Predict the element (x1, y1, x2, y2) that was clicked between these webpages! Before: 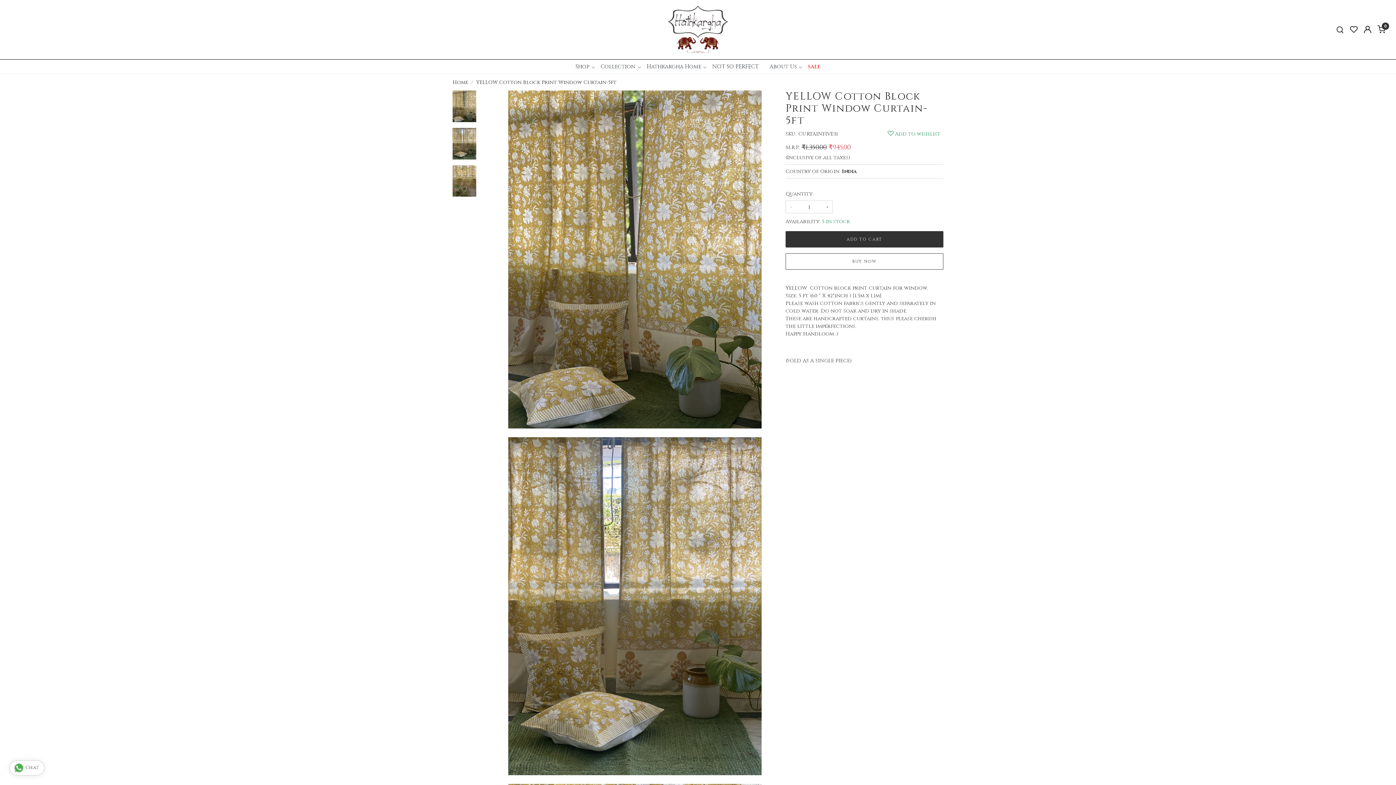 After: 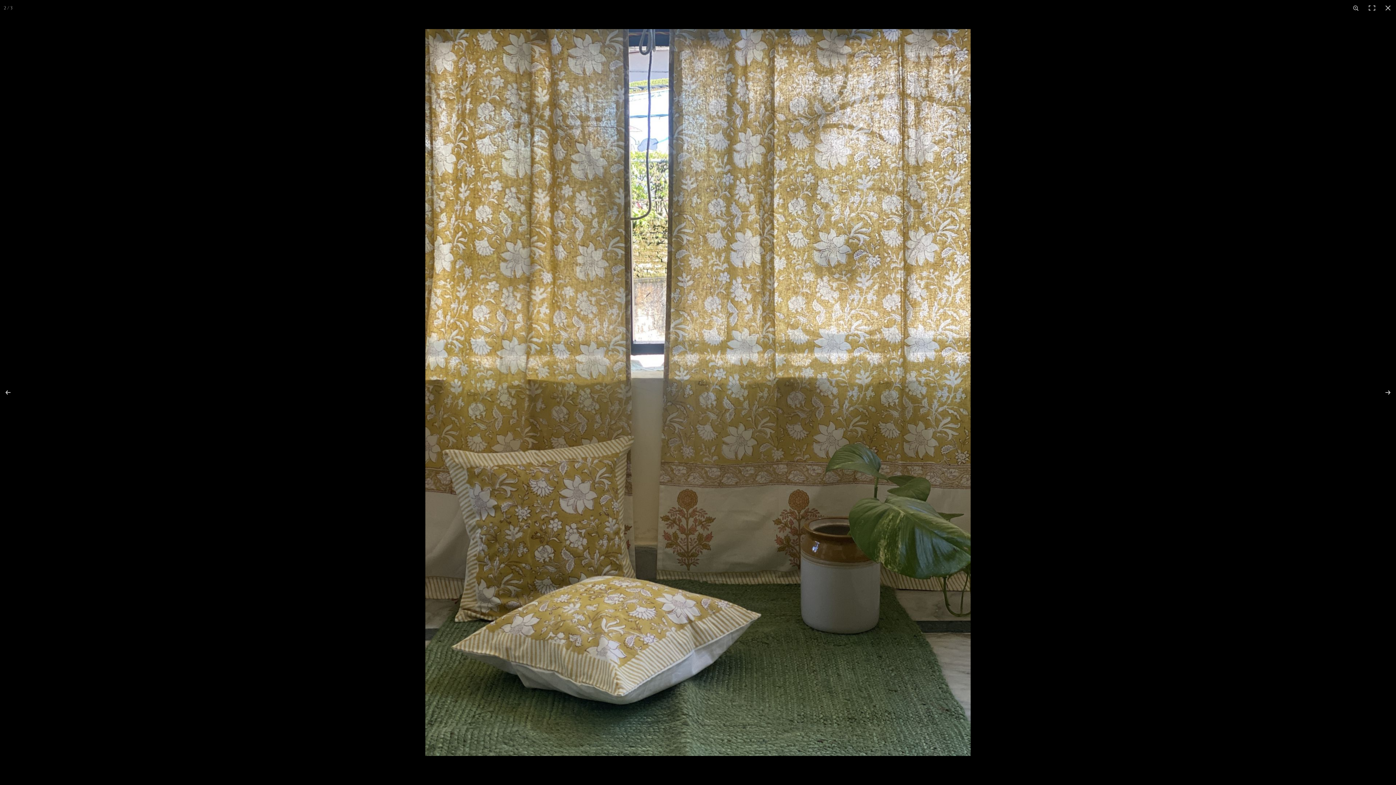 Action: bbox: (508, 437, 761, 775)